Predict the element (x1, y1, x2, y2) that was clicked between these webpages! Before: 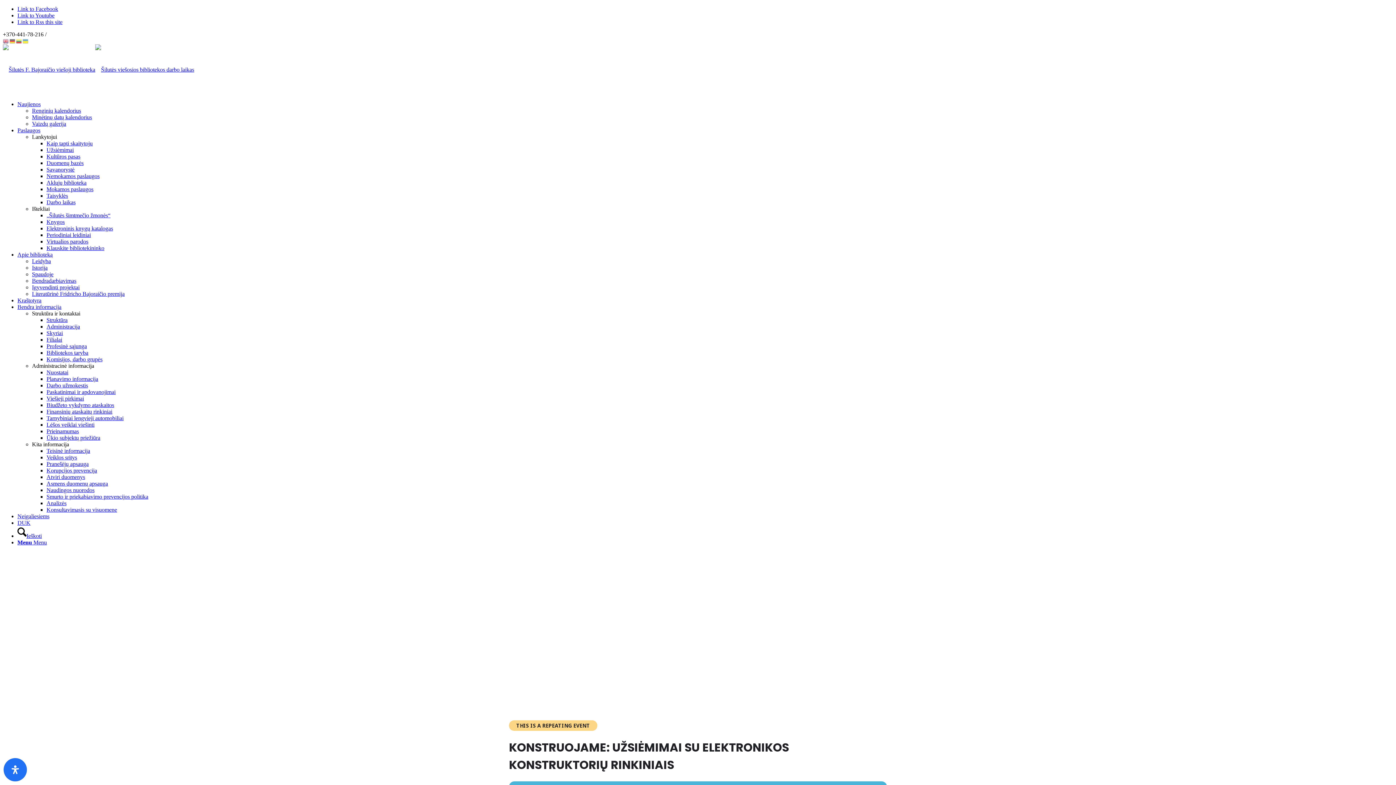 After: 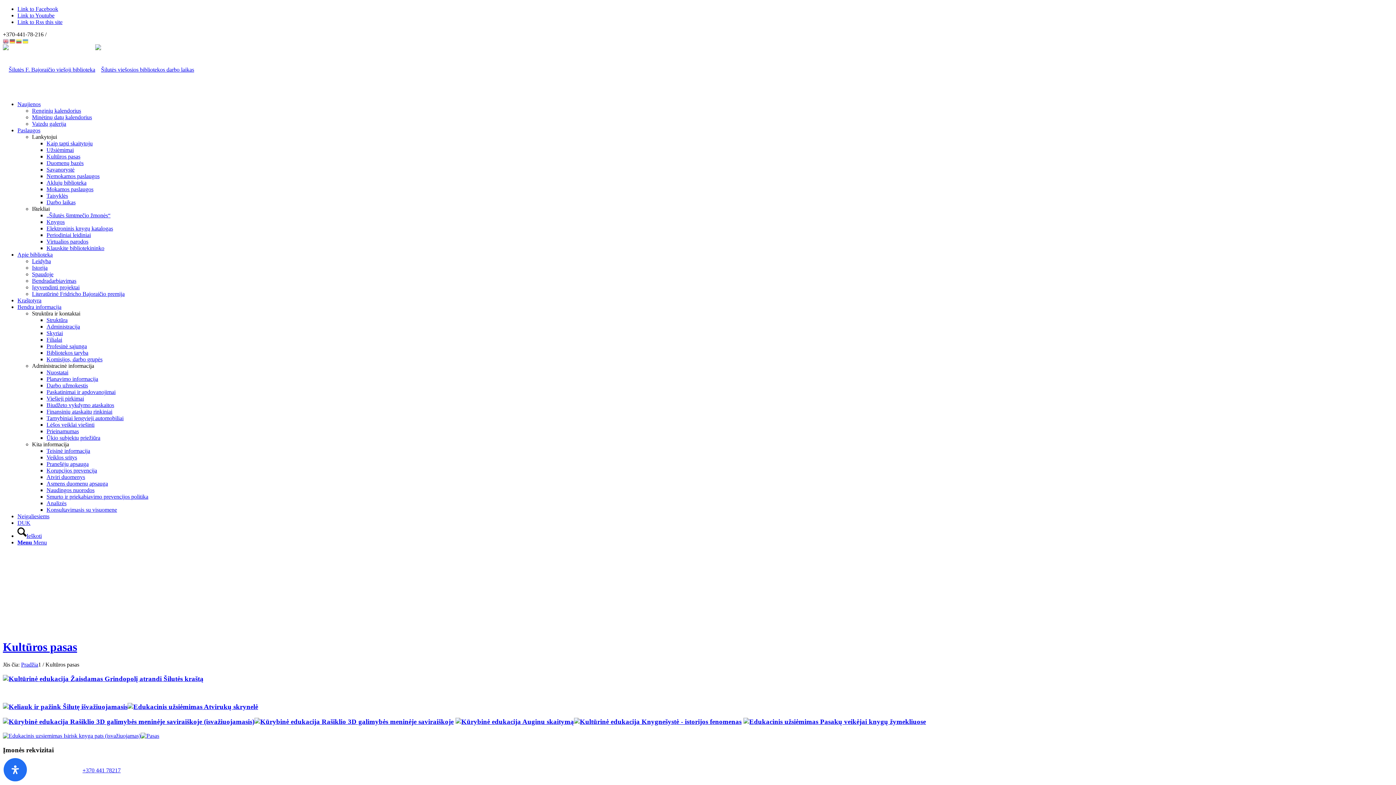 Action: bbox: (46, 153, 80, 159) label: Kultūros pasas